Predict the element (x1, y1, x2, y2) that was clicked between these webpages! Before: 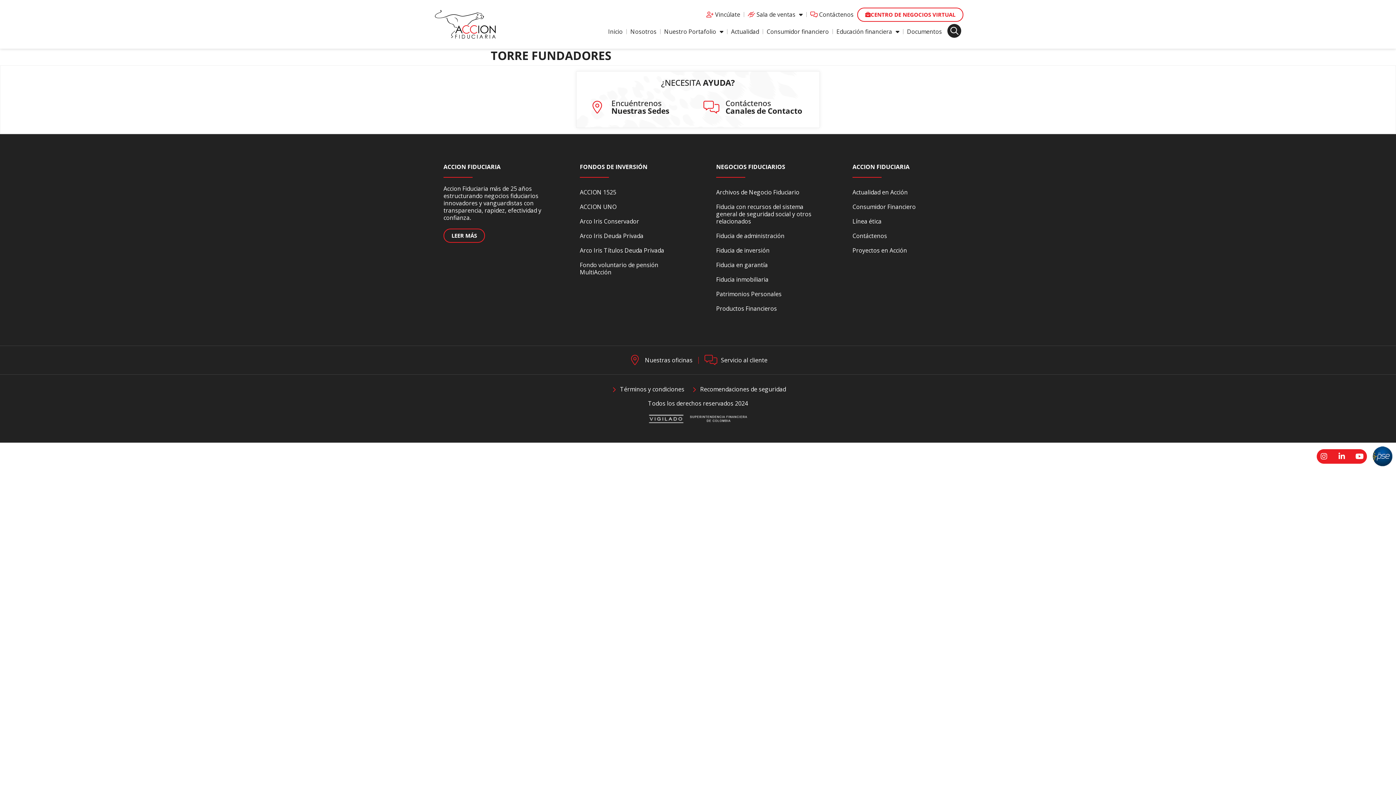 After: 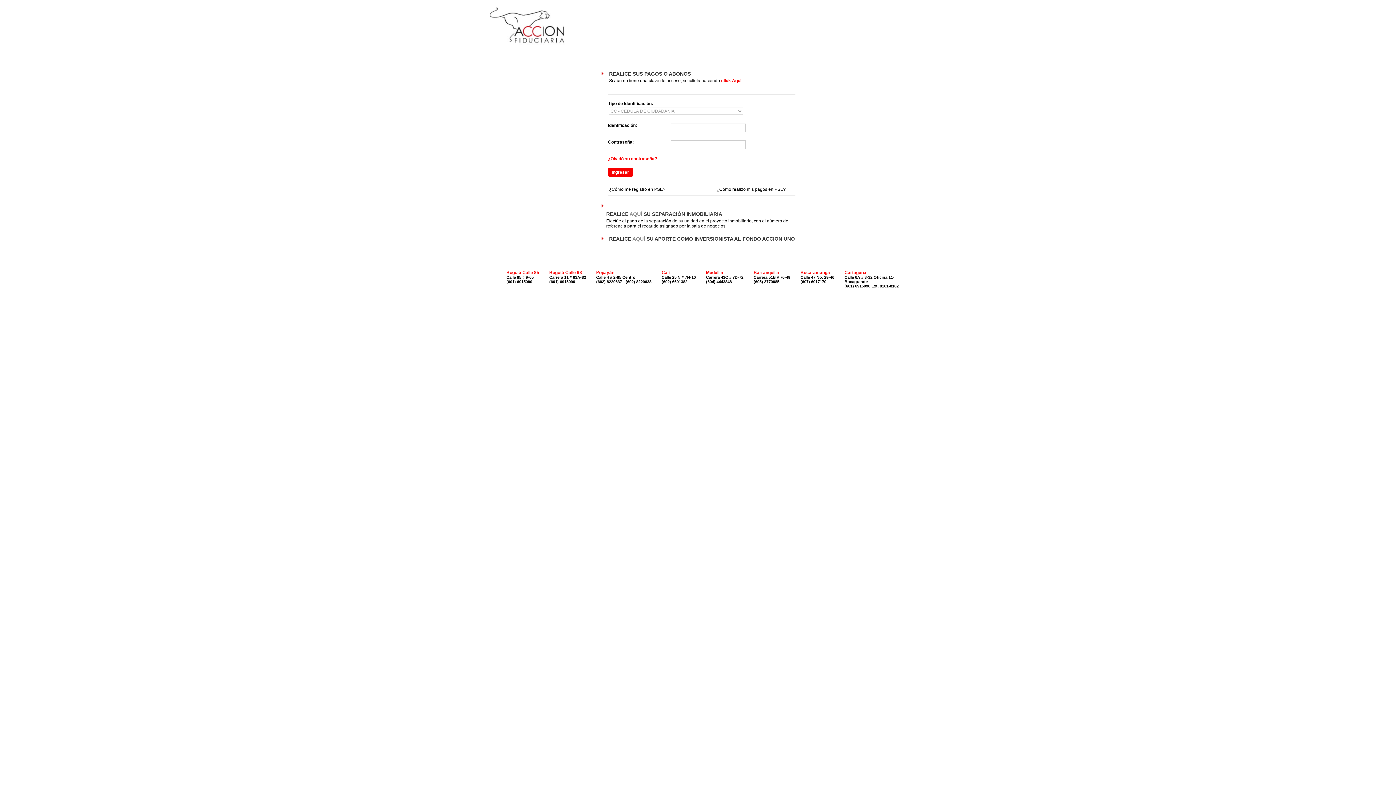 Action: bbox: (1373, 446, 1392, 466)